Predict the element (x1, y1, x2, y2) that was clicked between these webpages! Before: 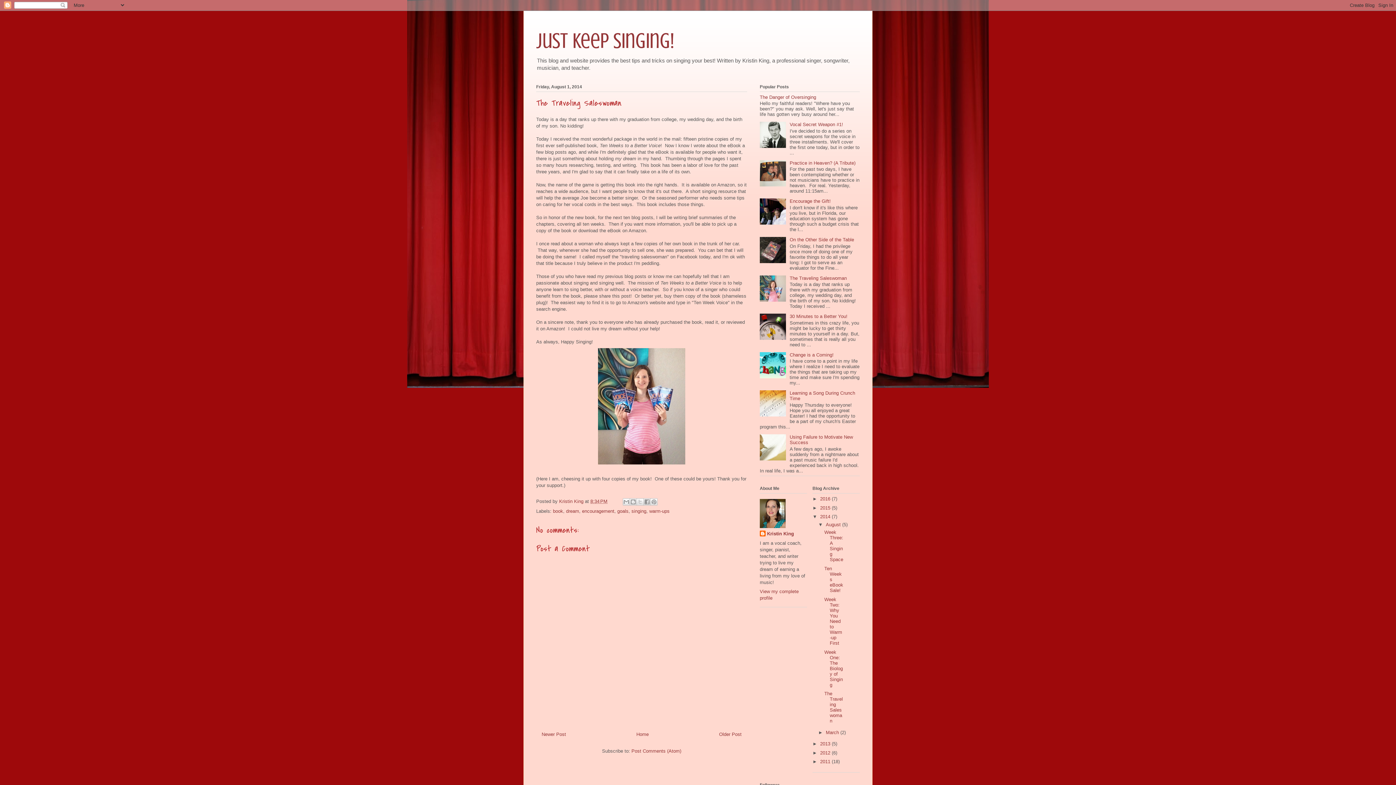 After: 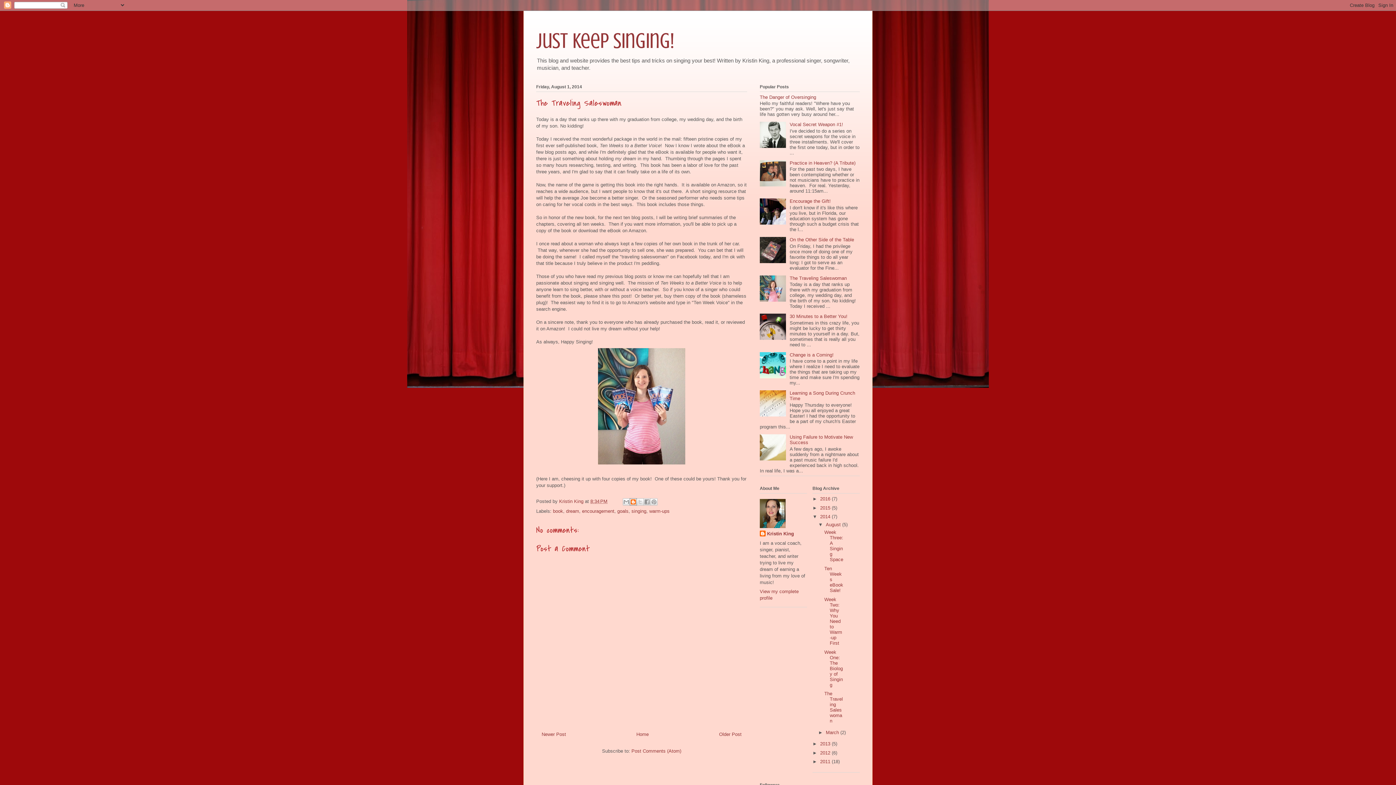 Action: label: BlogThis! bbox: (629, 498, 637, 505)